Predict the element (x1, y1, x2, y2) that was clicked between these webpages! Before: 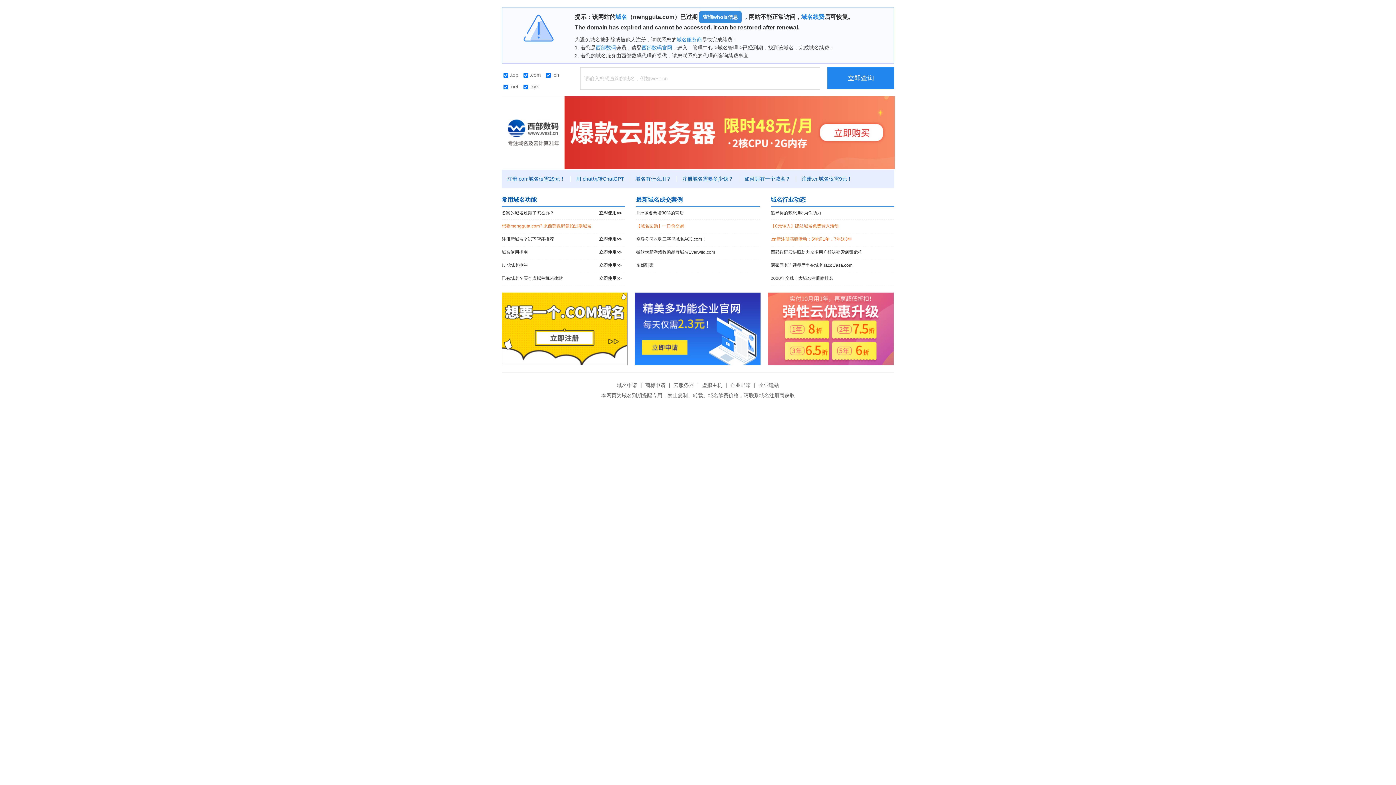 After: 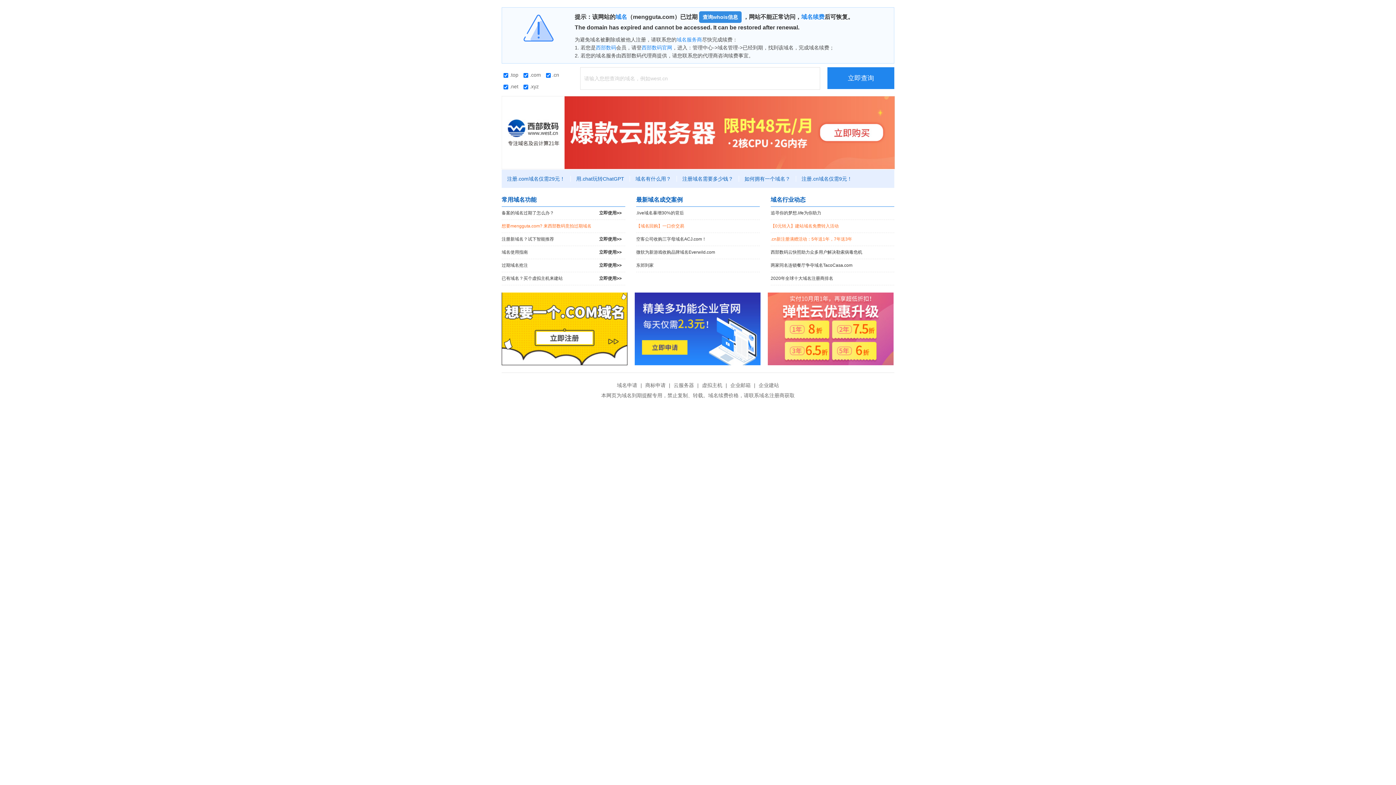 Action: bbox: (501, 129, 895, 134)